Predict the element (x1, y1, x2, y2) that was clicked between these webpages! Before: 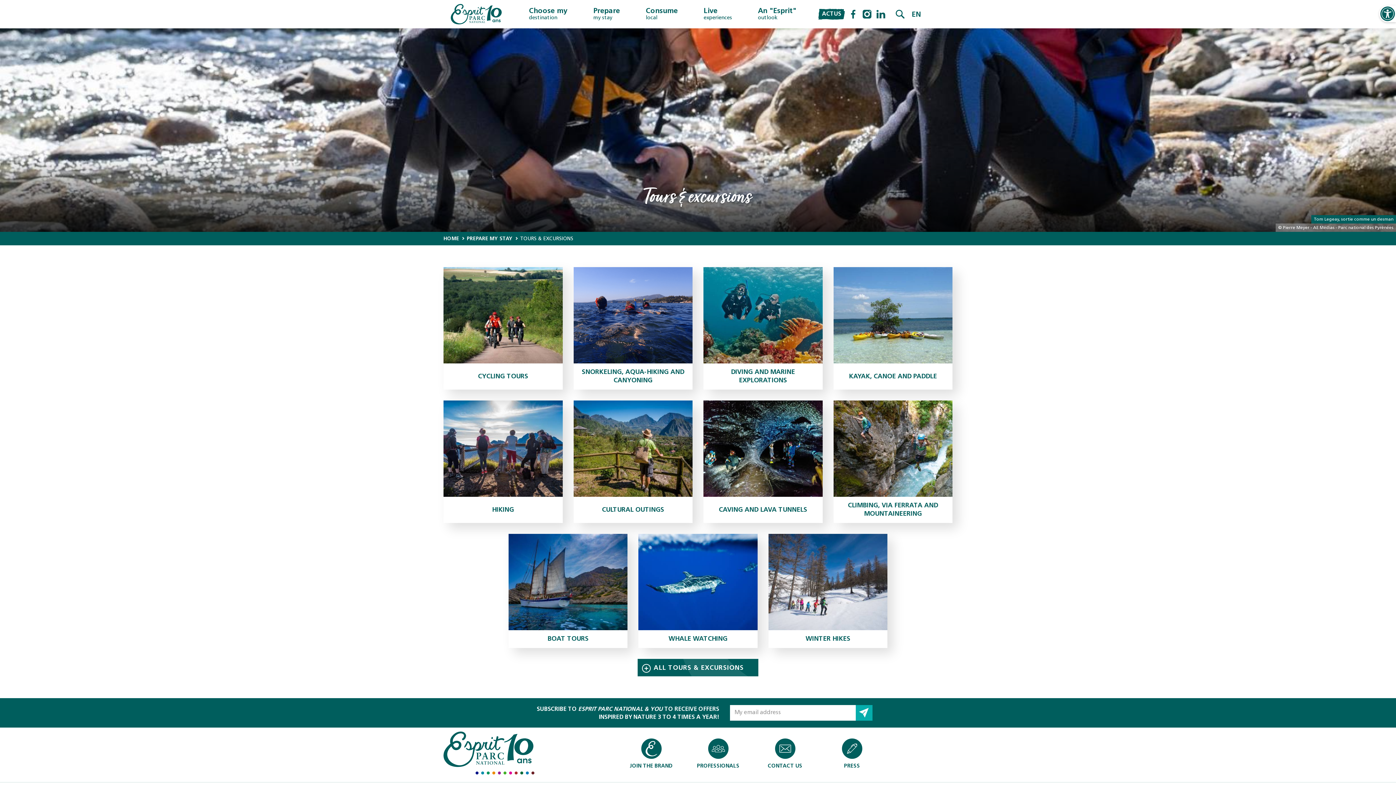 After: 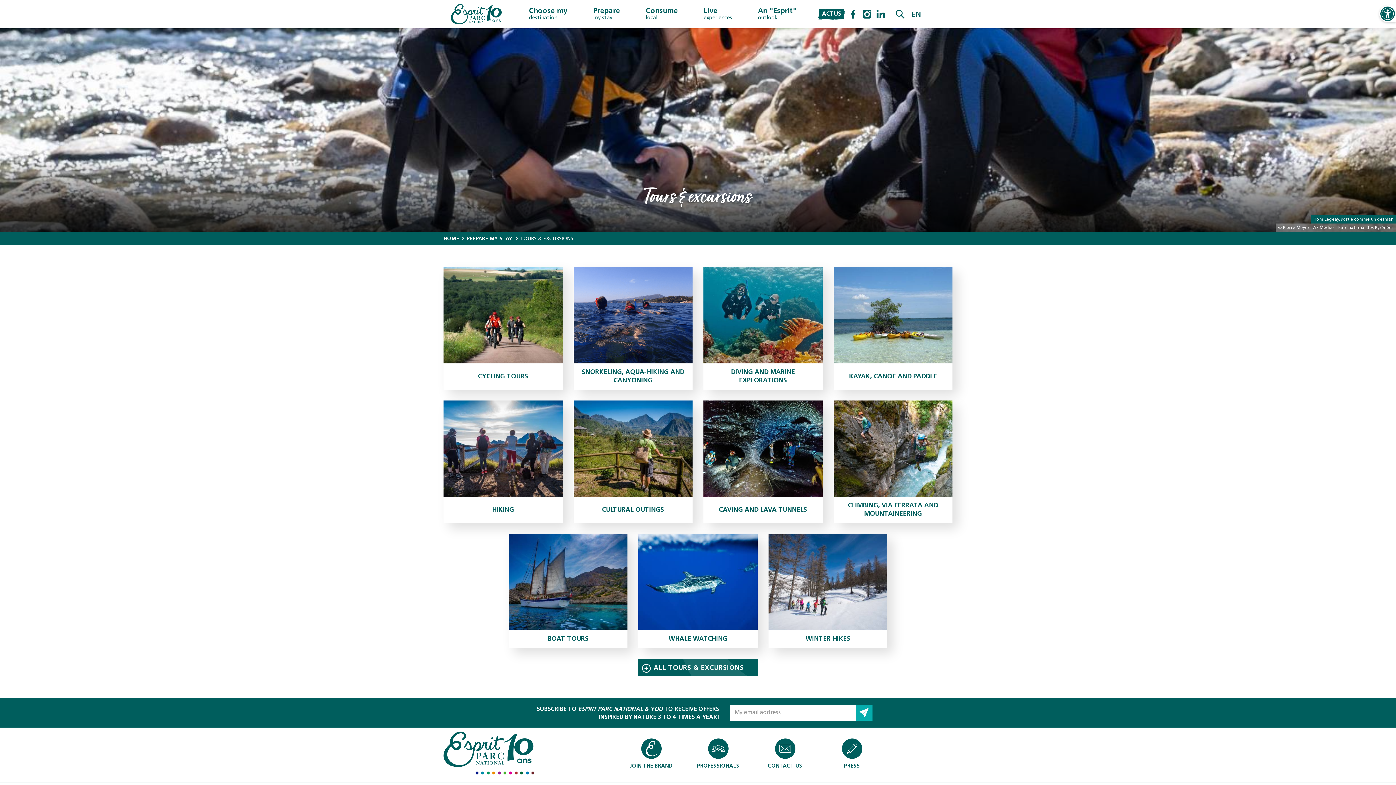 Action: bbox: (875, 8, 886, 19) label: LinkedIn